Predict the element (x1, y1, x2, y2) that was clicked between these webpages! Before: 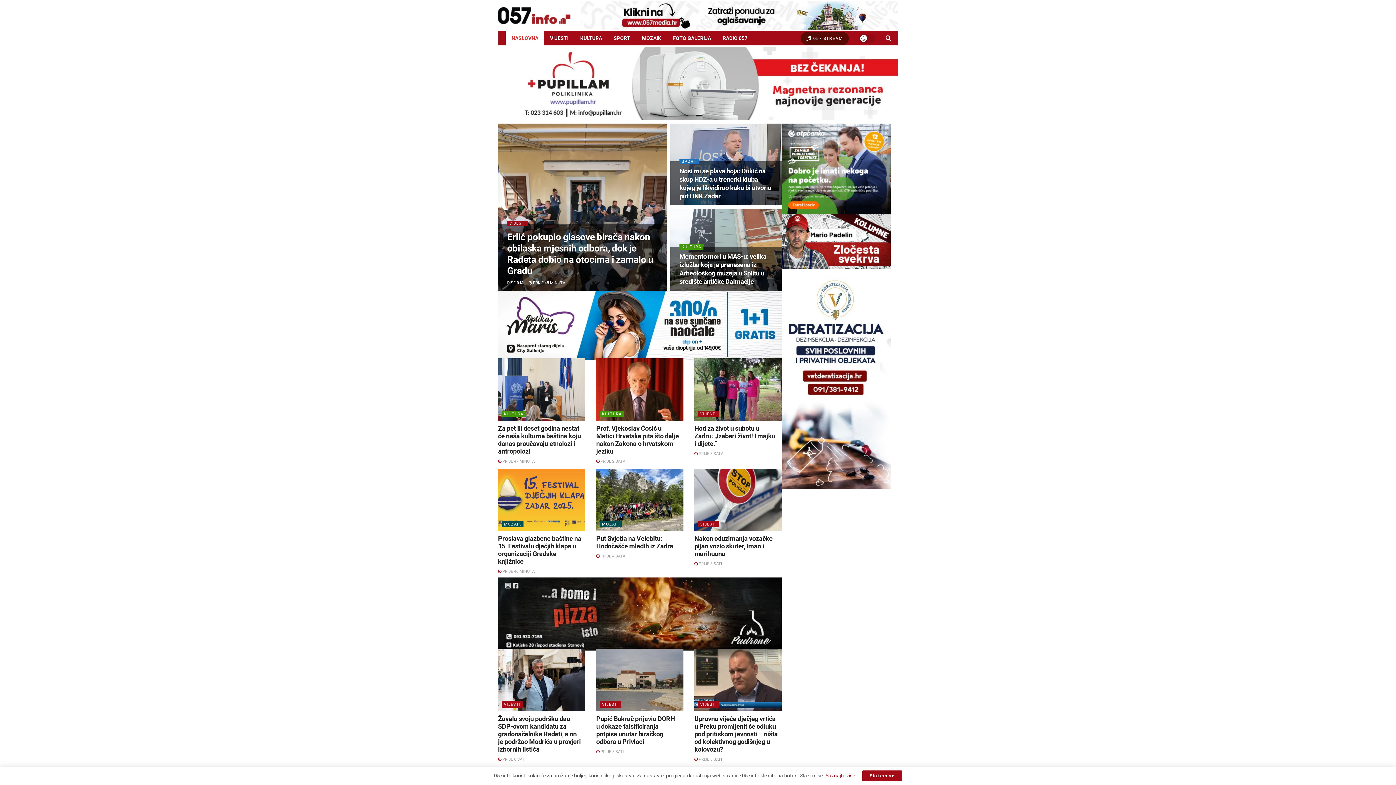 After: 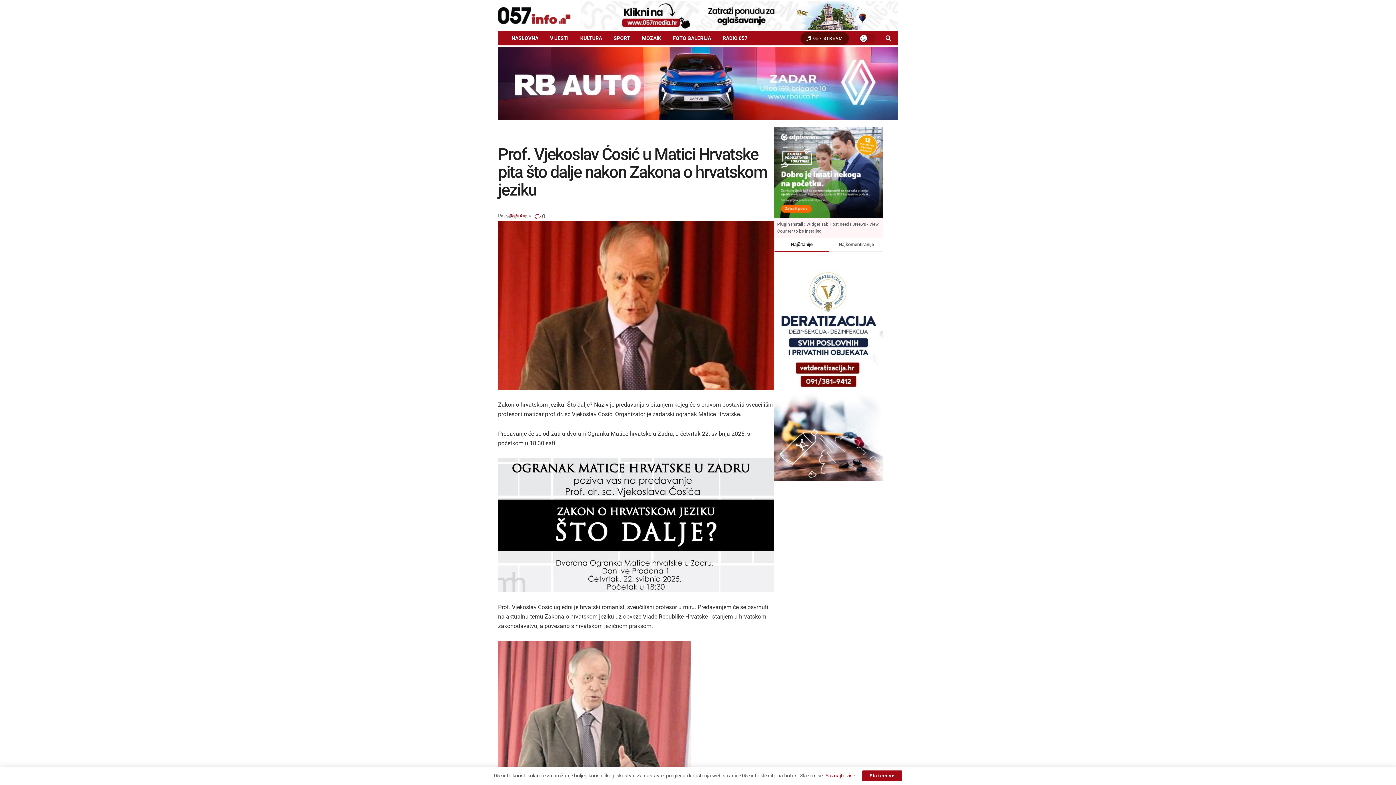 Action: label:  PRIJE 2 SATA bbox: (596, 459, 625, 463)